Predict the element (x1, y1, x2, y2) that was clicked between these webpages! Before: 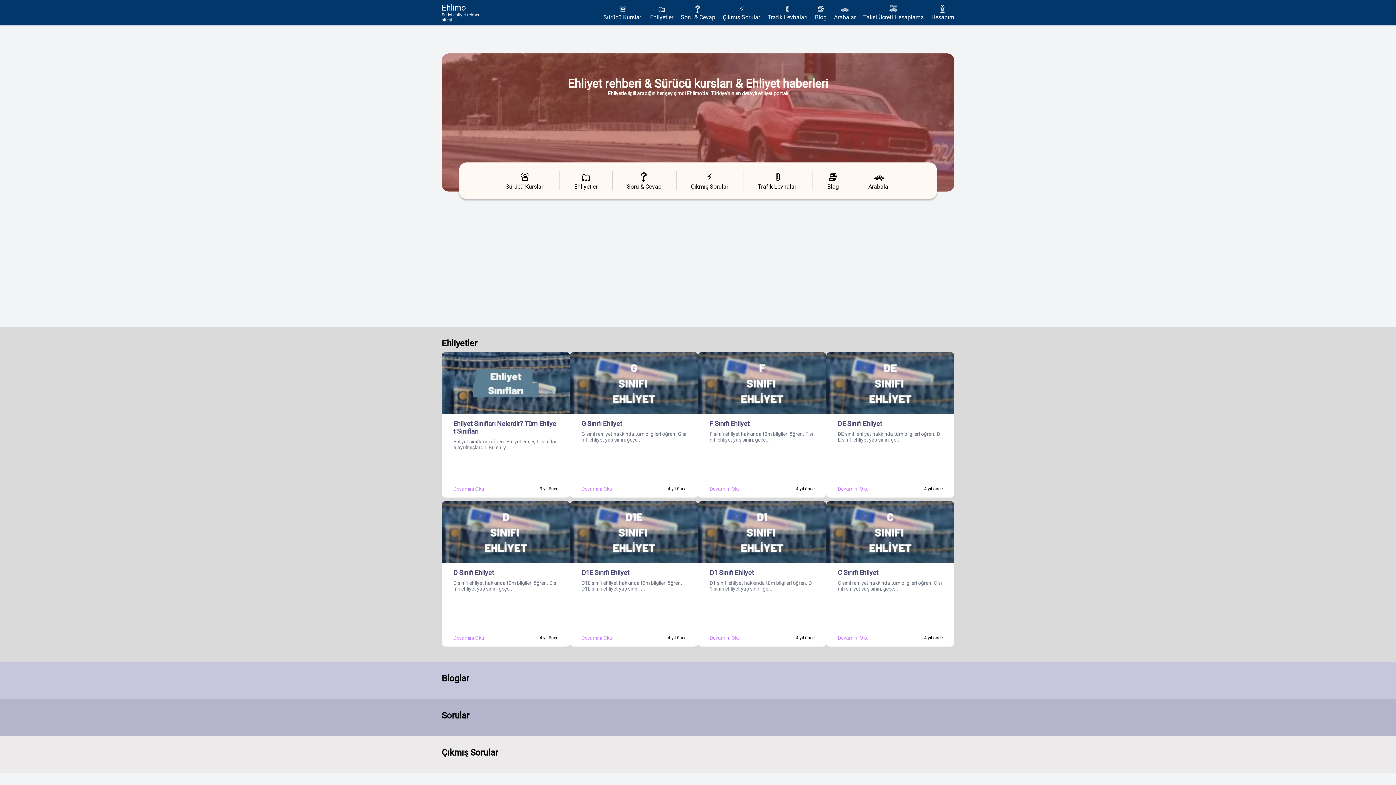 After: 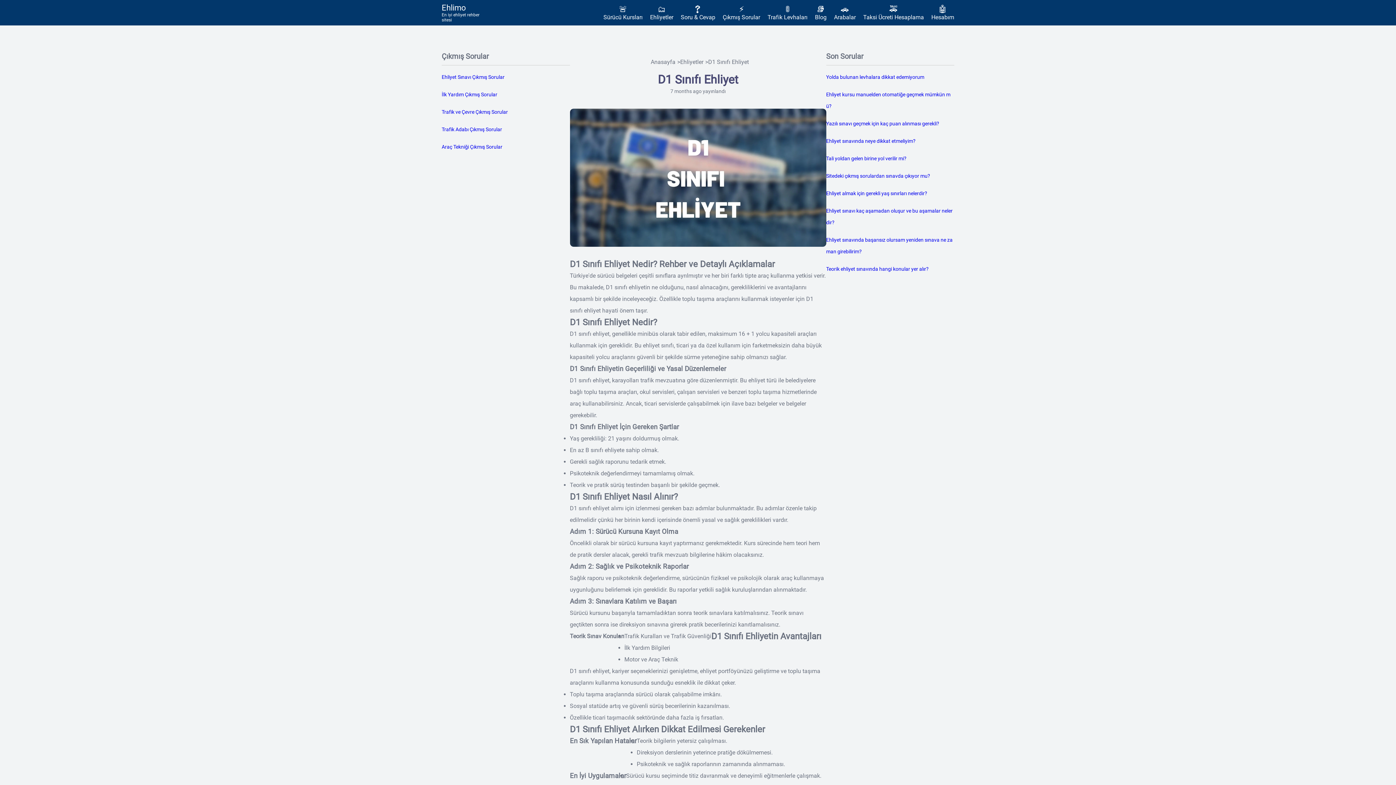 Action: label: D1 Sınıfı Ehliyet
D1 sınıfı ehliyet hakkında tüm bilgileri öğren. D1 sınıfı ehliyet yaş sınırı, ge...
Devamını Oku
4 yıl önce bbox: (698, 501, 826, 646)